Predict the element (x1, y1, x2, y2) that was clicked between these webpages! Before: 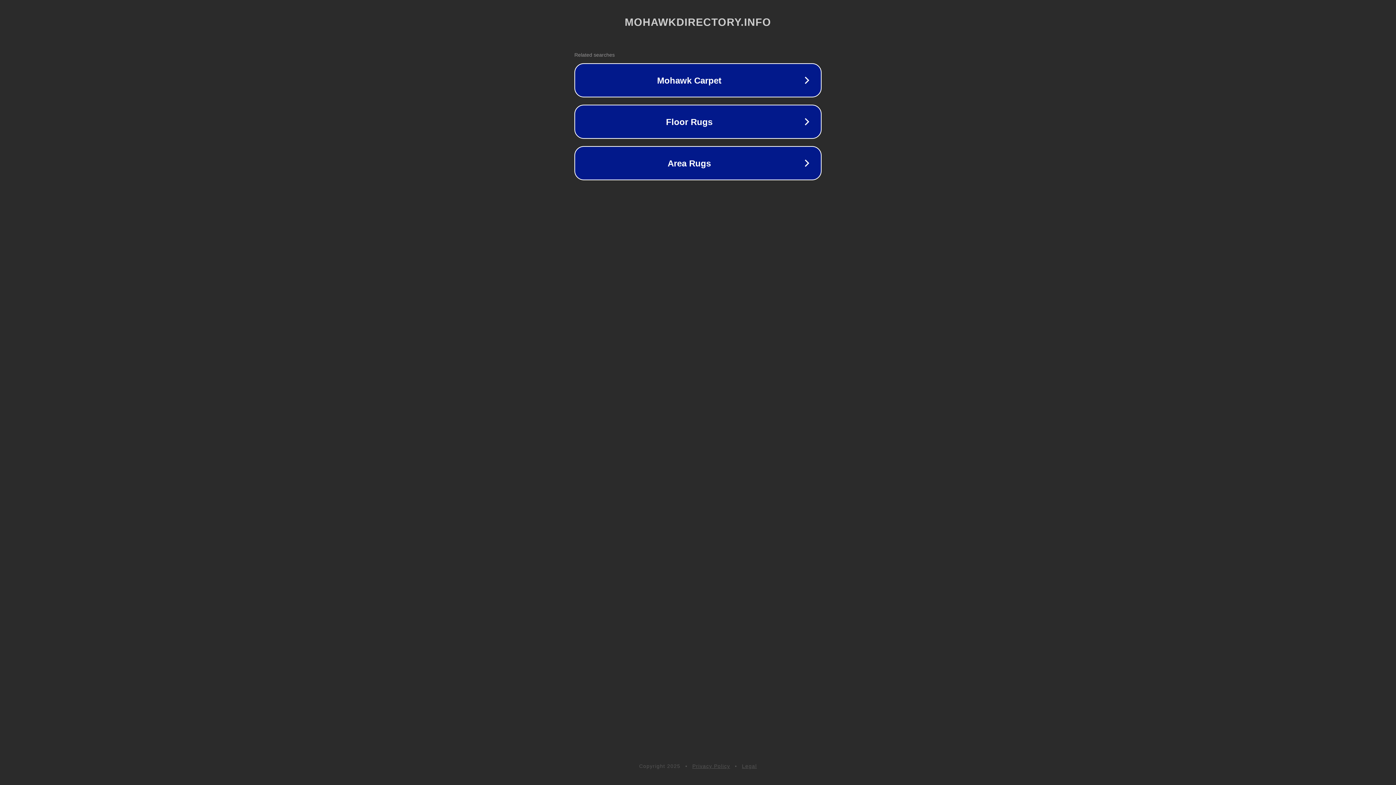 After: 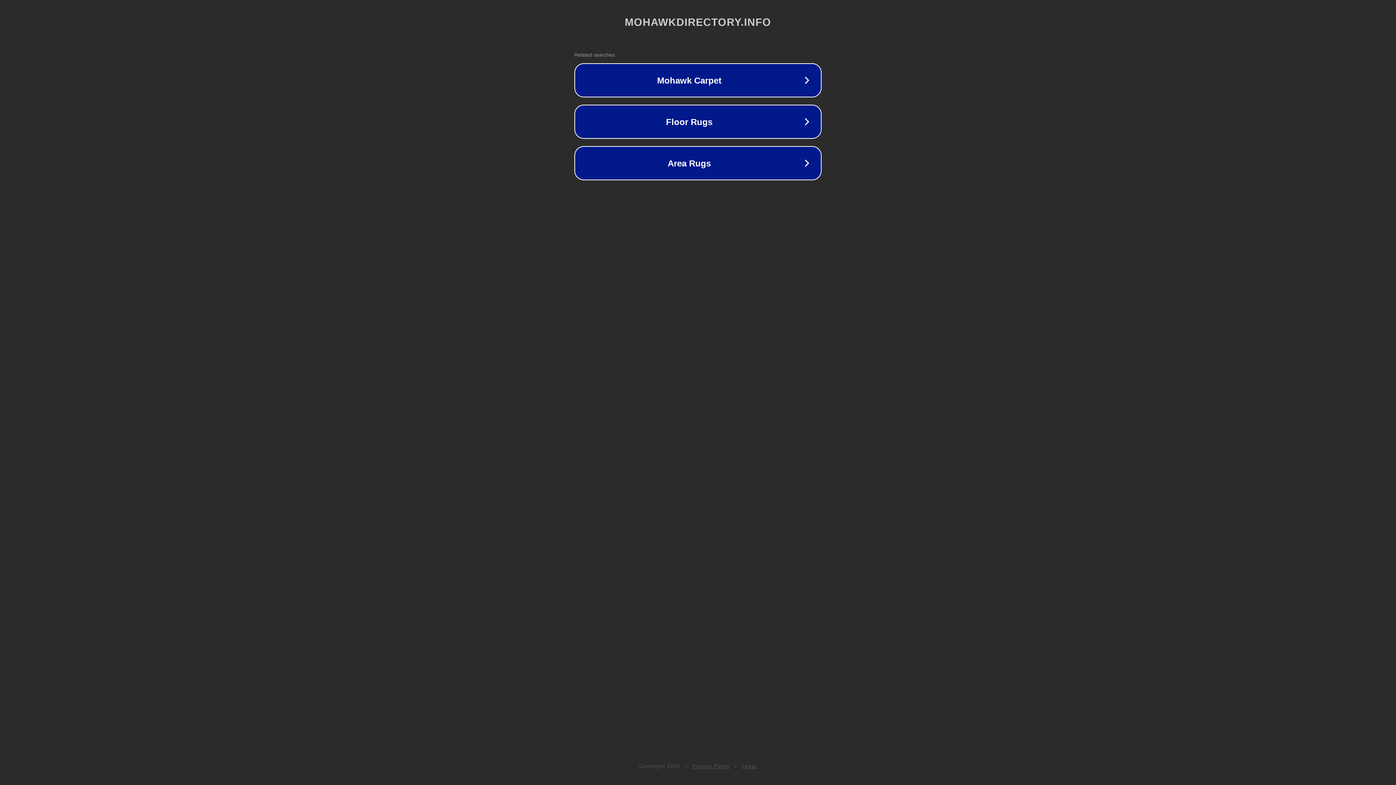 Action: bbox: (692, 763, 730, 769) label: Privacy Policy